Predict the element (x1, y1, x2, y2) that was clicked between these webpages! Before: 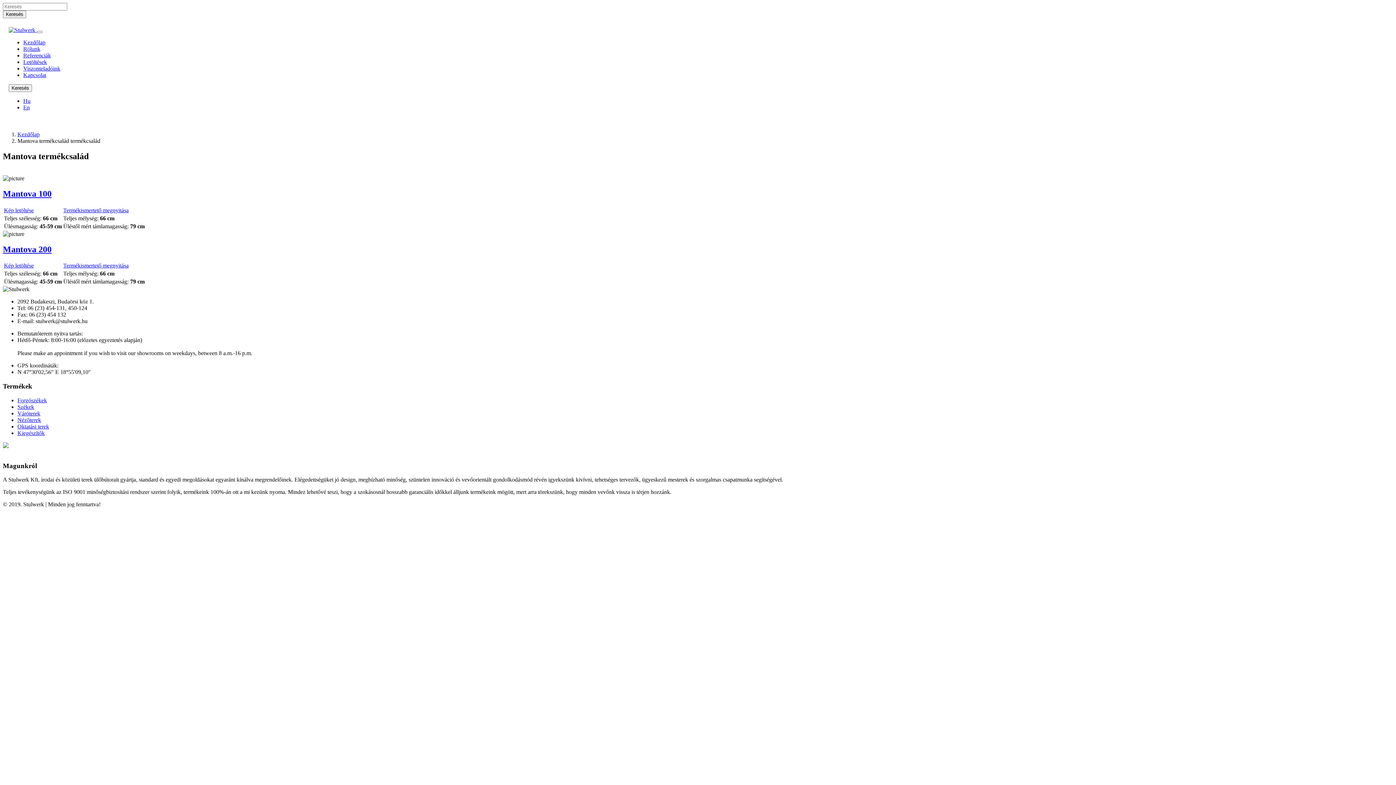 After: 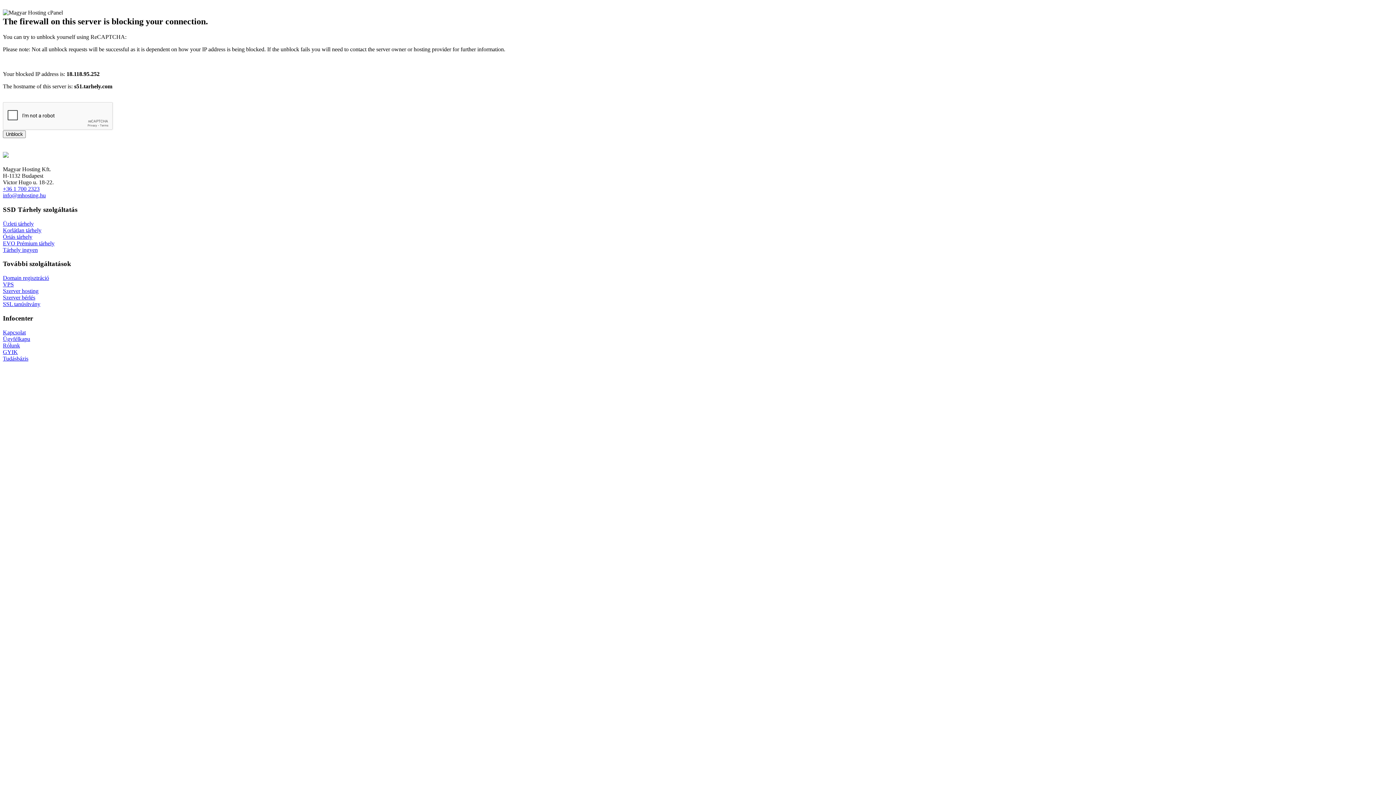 Action: bbox: (17, 131, 39, 137) label: Kezdőlap